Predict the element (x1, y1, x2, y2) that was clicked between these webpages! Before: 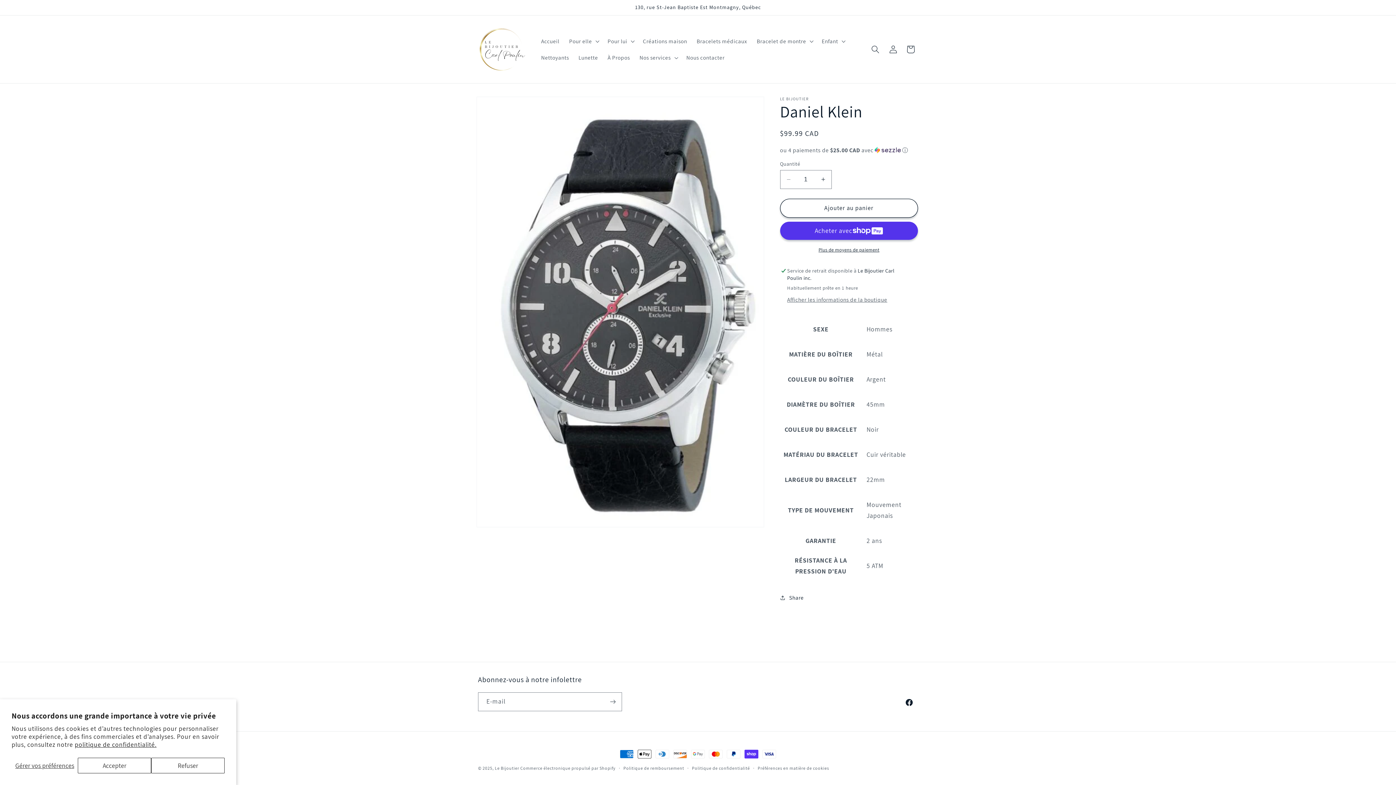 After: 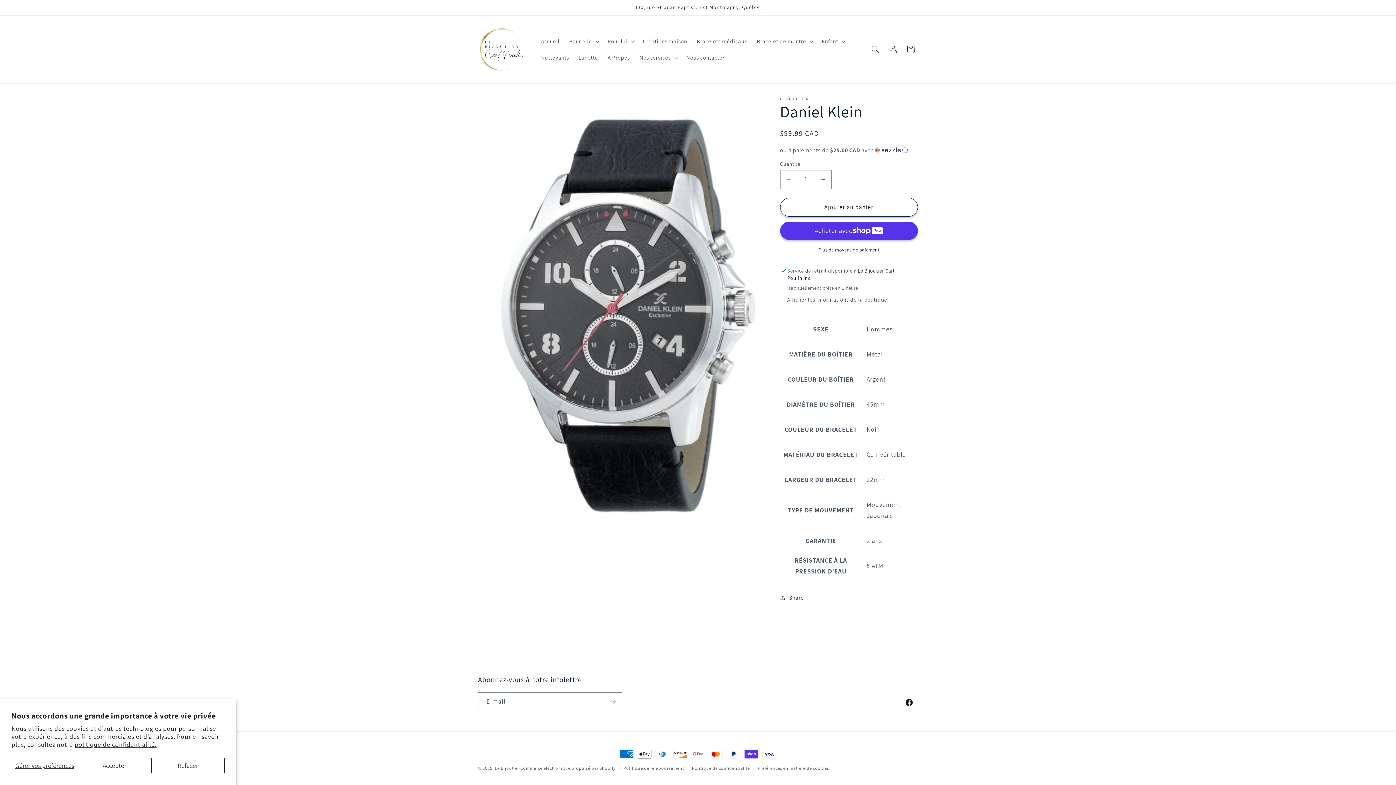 Action: bbox: (780, 198, 918, 217) label: Ajouter au panier